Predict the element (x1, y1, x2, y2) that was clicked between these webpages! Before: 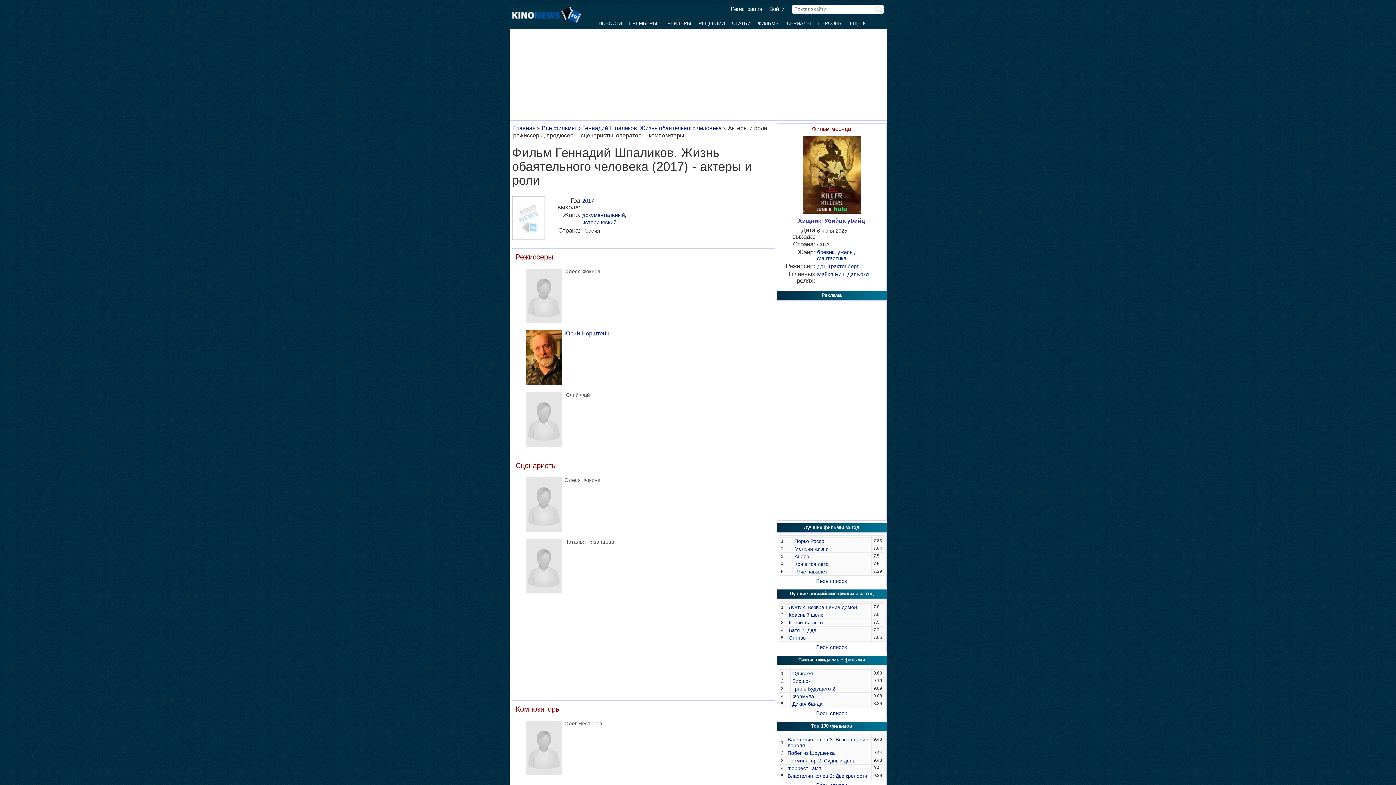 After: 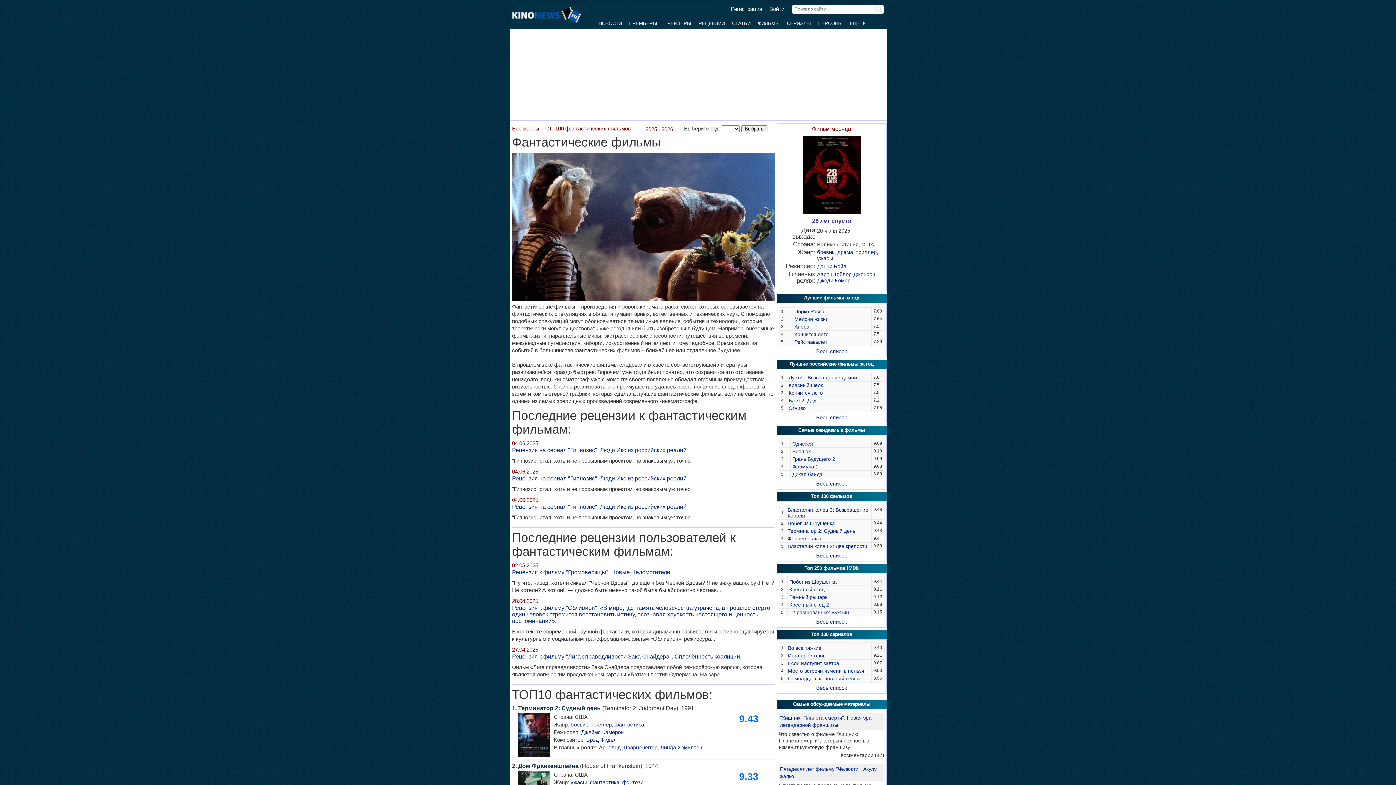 Action: bbox: (817, 255, 846, 261) label: фантастика